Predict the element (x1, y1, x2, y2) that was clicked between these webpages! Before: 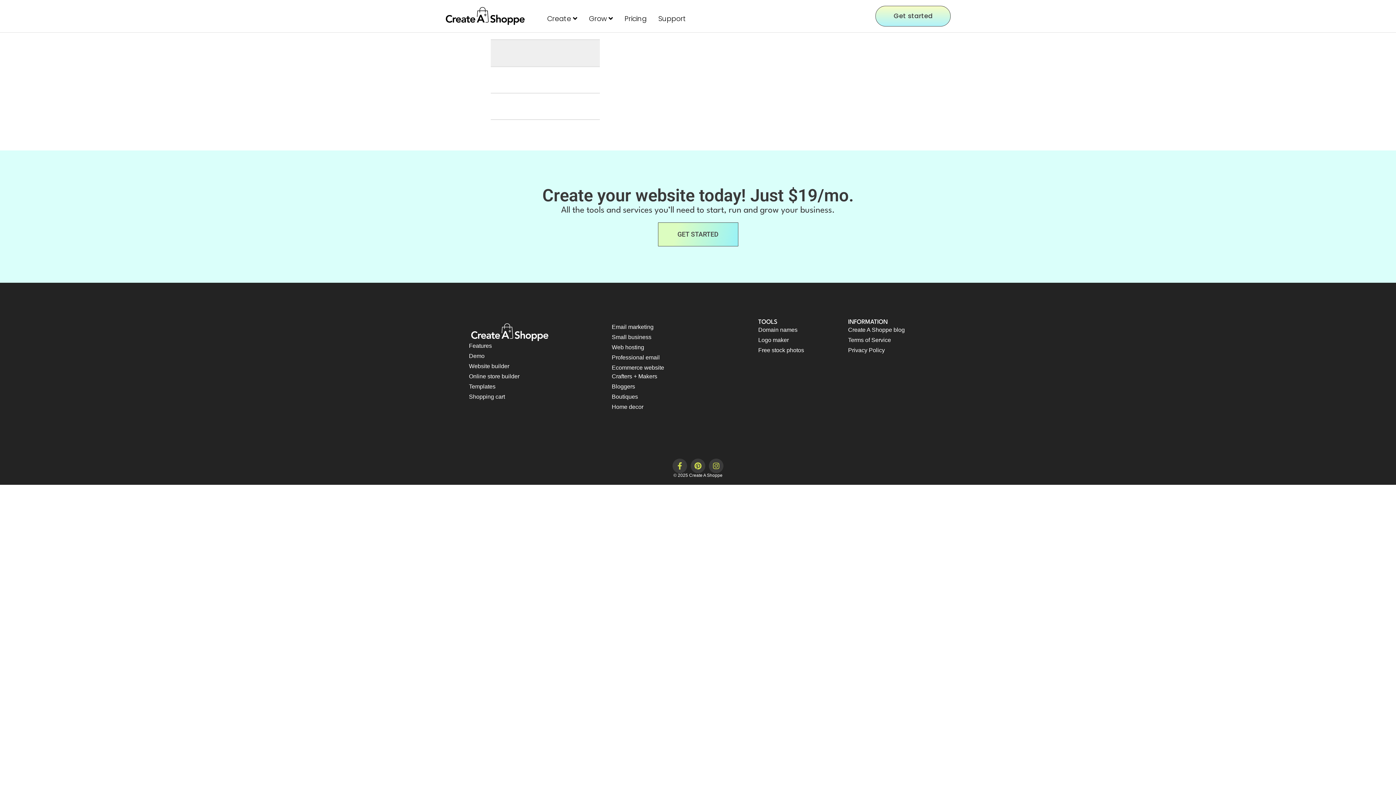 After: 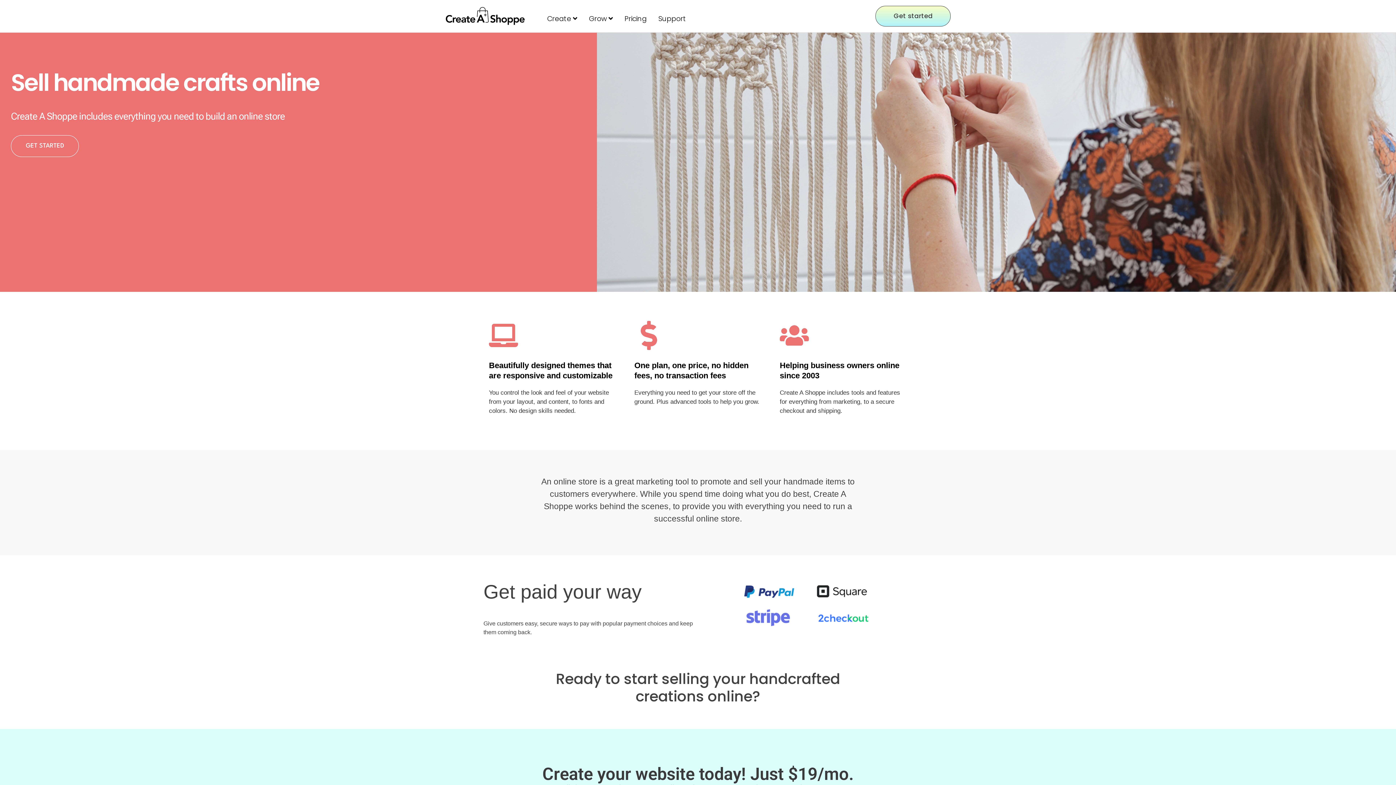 Action: label: Crafters + Makers bbox: (611, 372, 747, 381)